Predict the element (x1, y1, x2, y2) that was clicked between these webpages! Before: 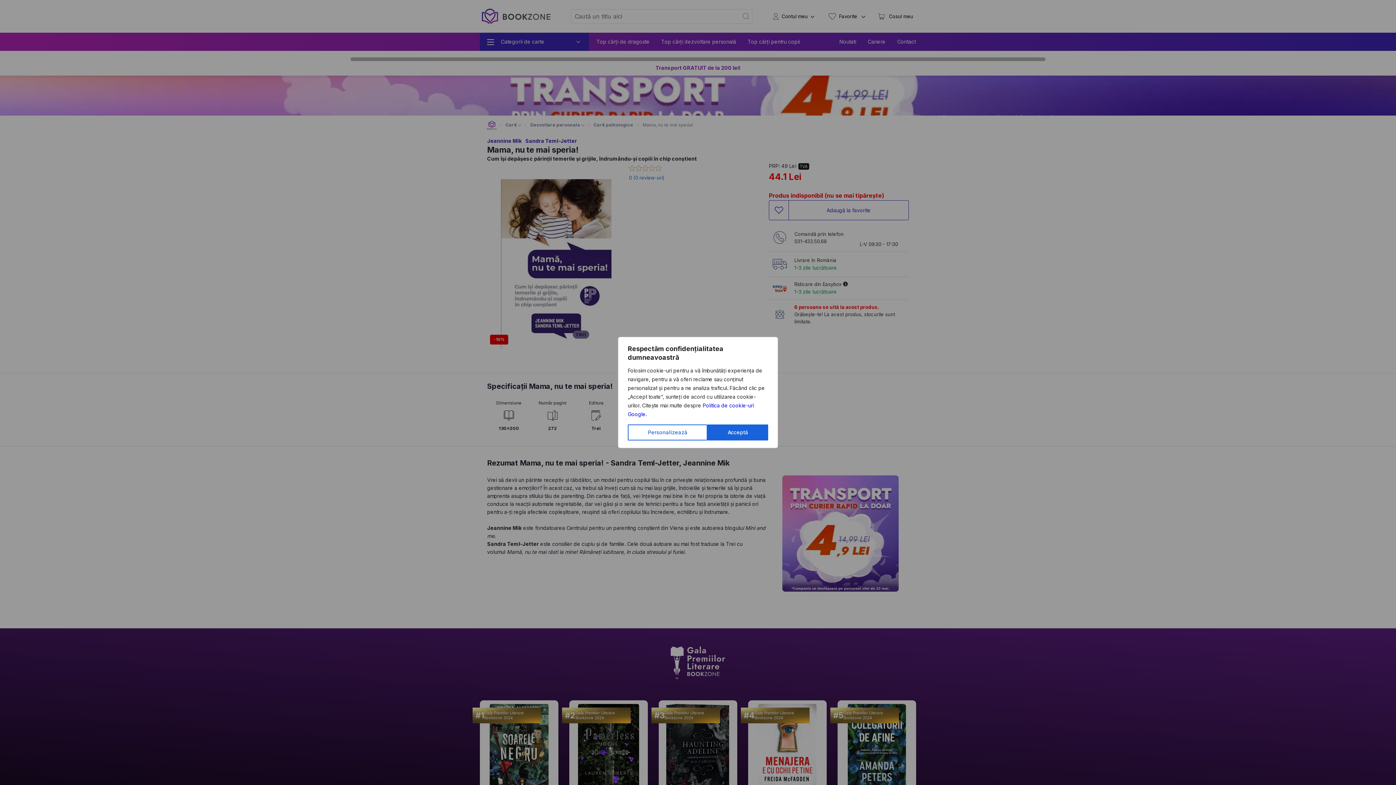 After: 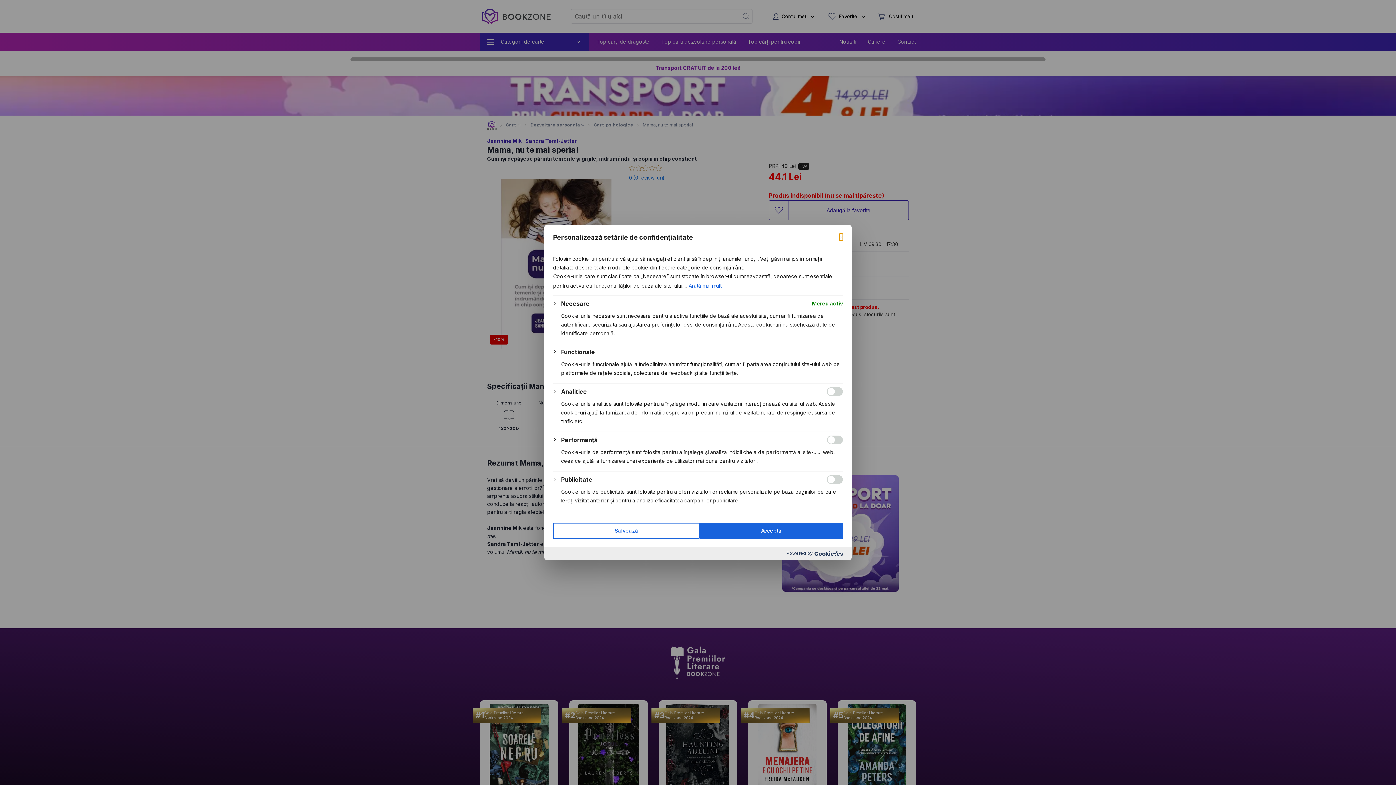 Action: bbox: (628, 424, 707, 440) label: Personalizează